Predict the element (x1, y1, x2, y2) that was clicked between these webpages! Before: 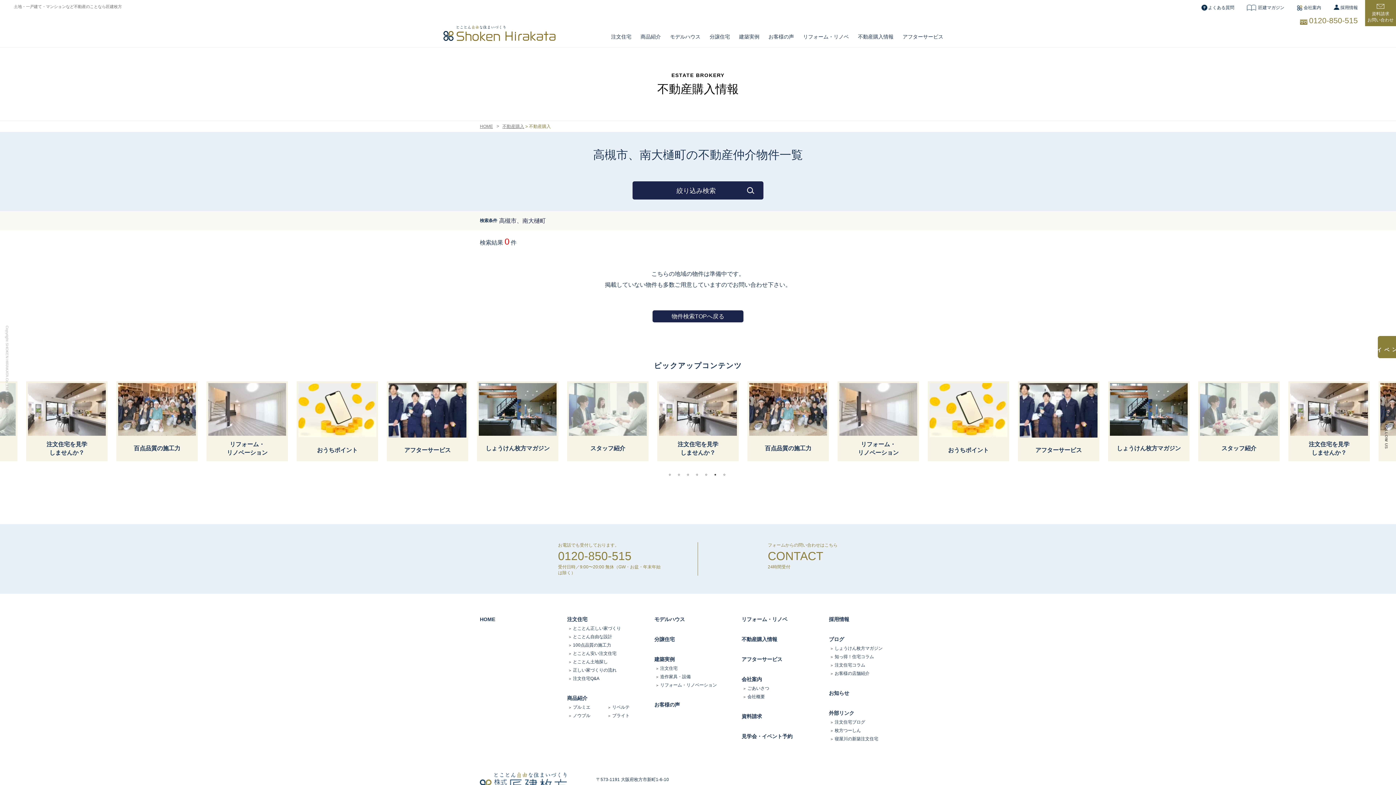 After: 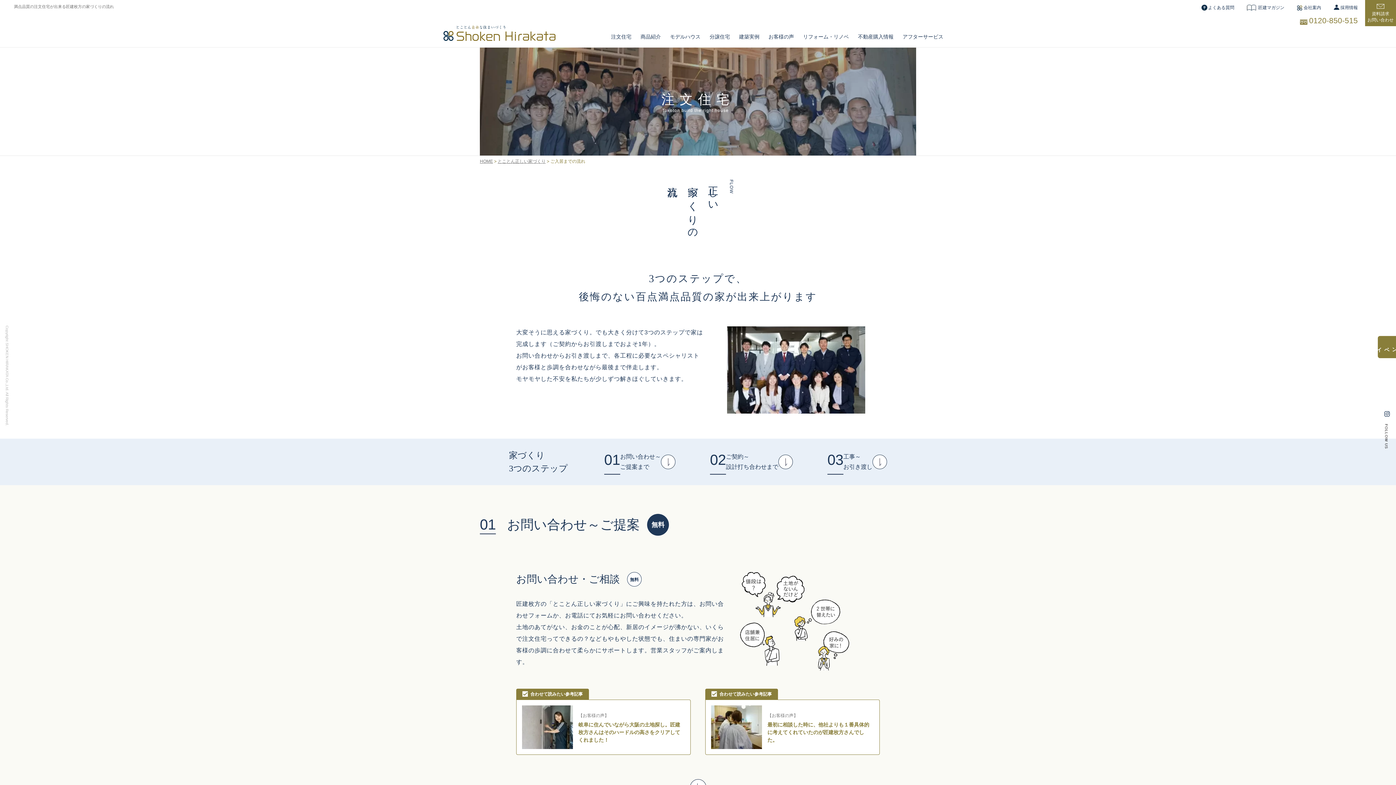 Action: bbox: (573, 668, 616, 673) label: 正しい家づくりの流れ